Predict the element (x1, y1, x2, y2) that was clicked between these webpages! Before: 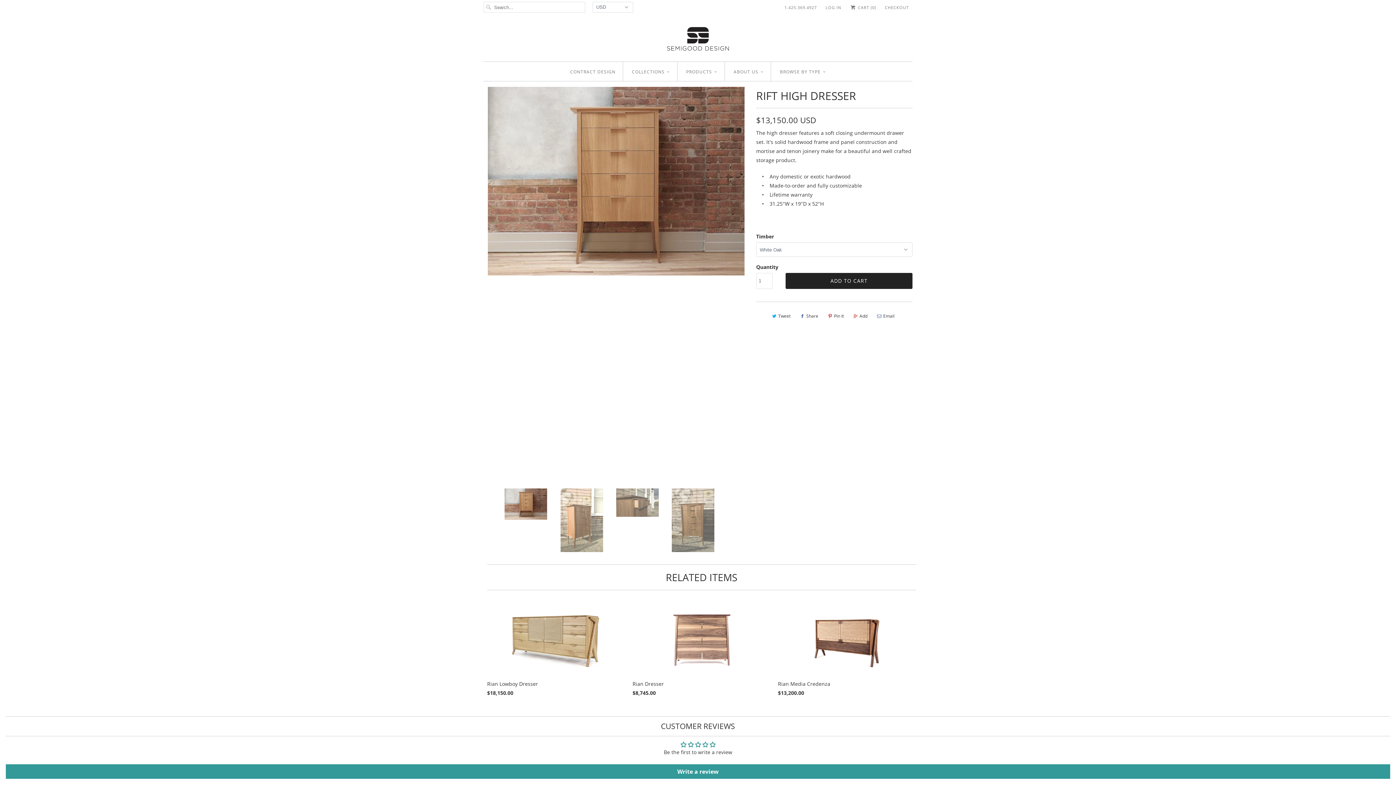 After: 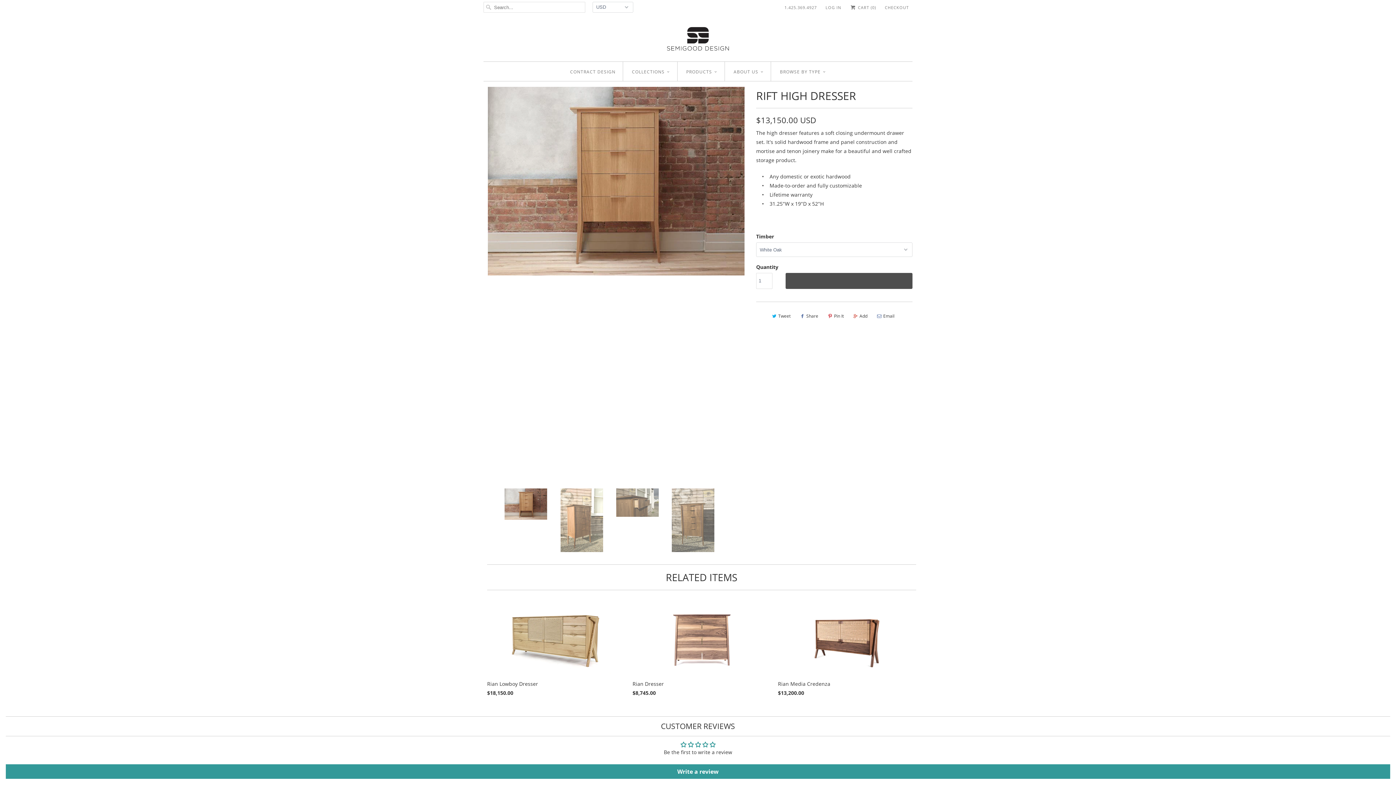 Action: bbox: (785, 273, 912, 289) label: ADD TO CART